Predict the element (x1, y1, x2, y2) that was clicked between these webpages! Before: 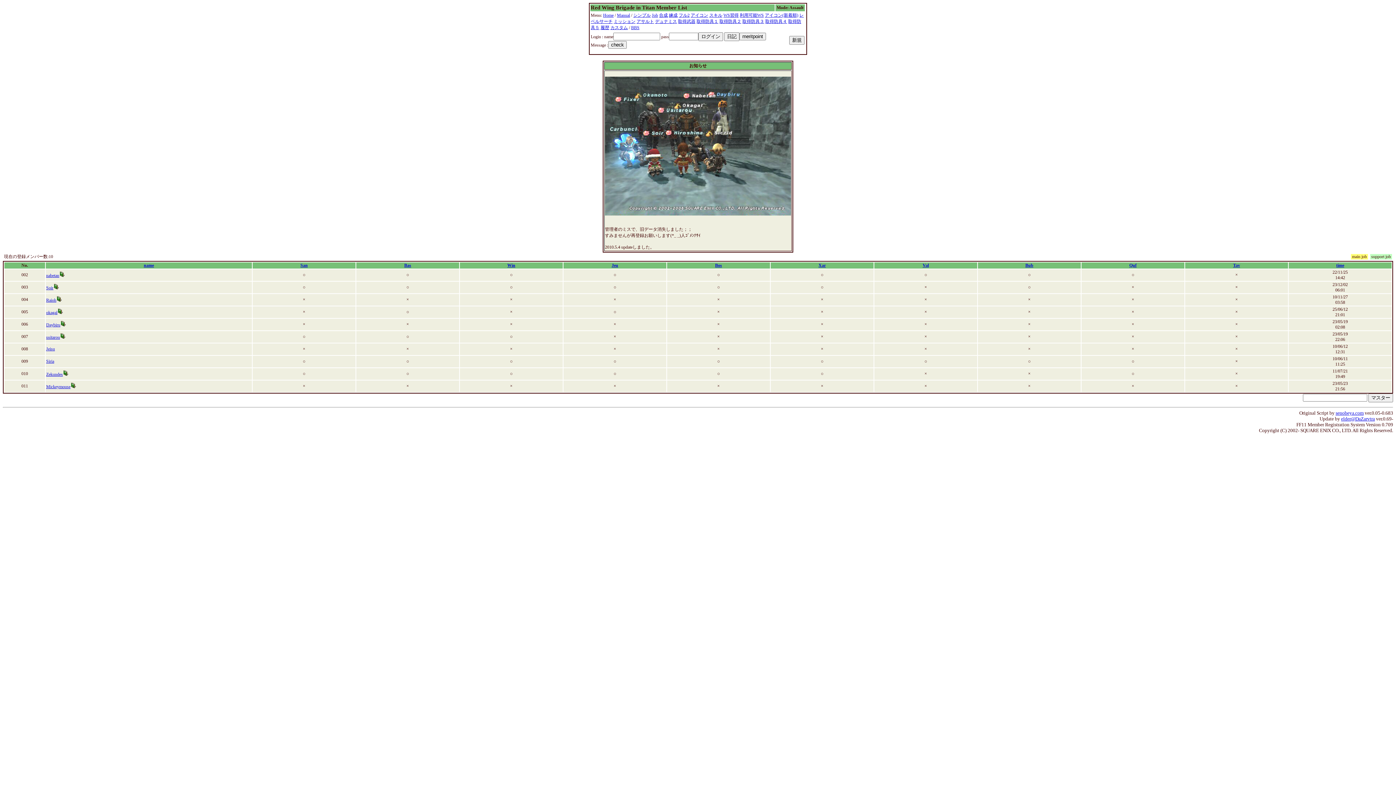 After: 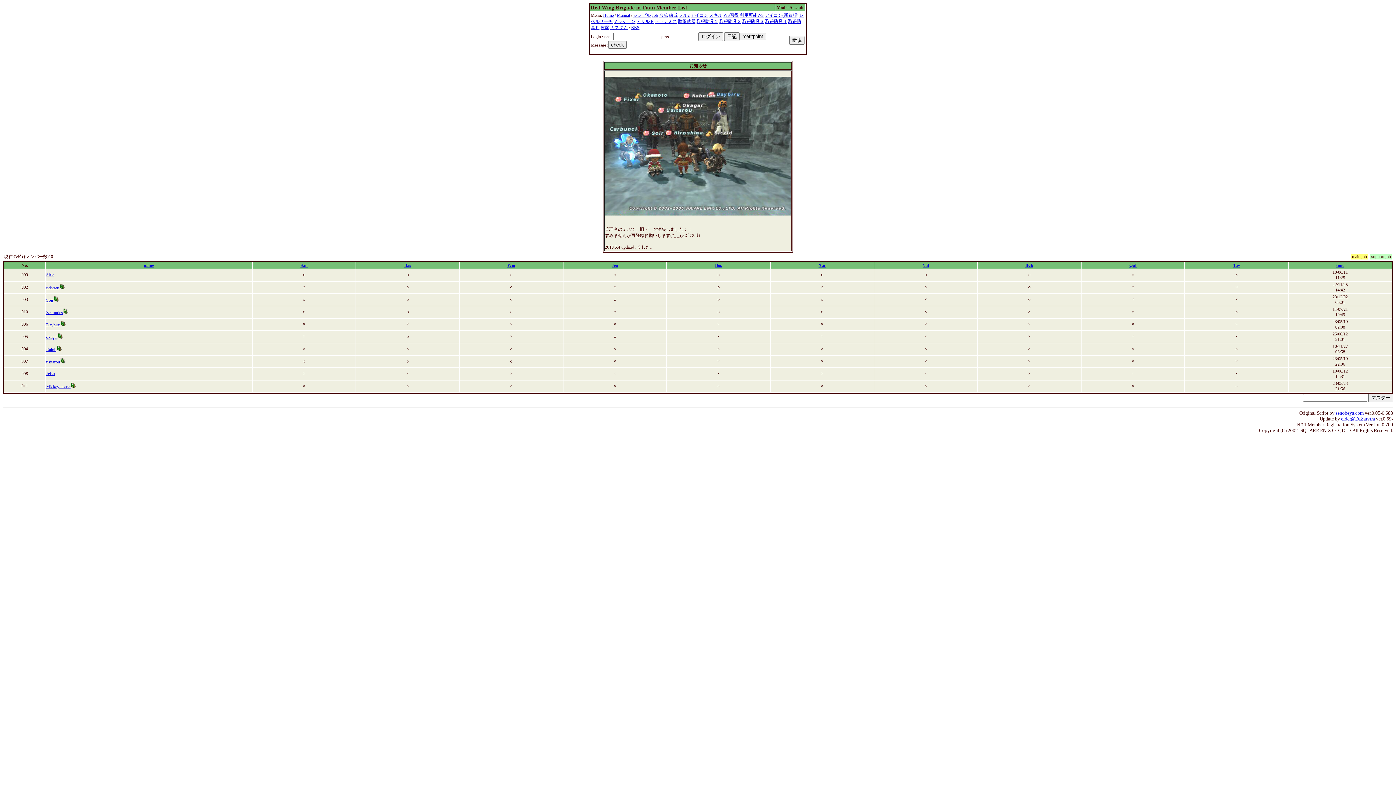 Action: label: Bos bbox: (715, 262, 722, 268)